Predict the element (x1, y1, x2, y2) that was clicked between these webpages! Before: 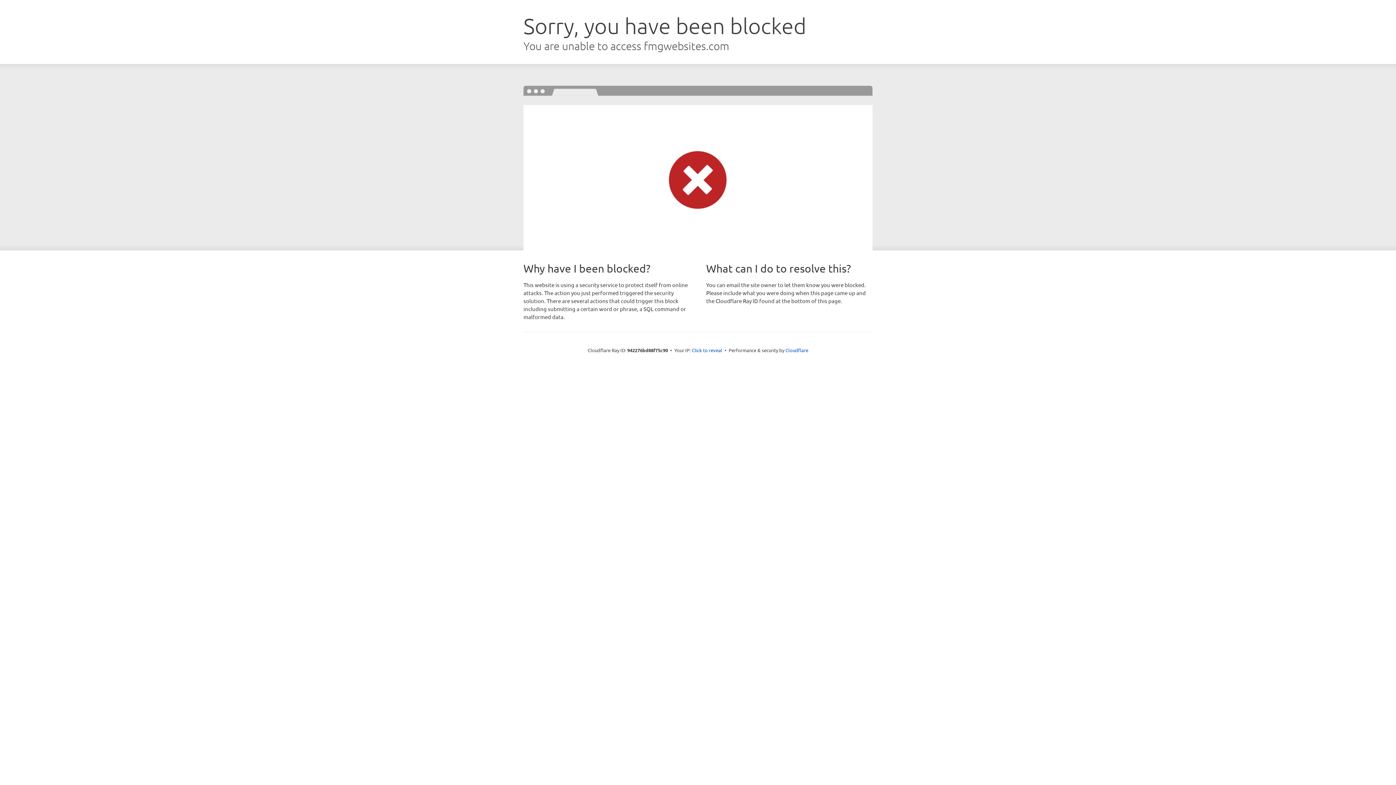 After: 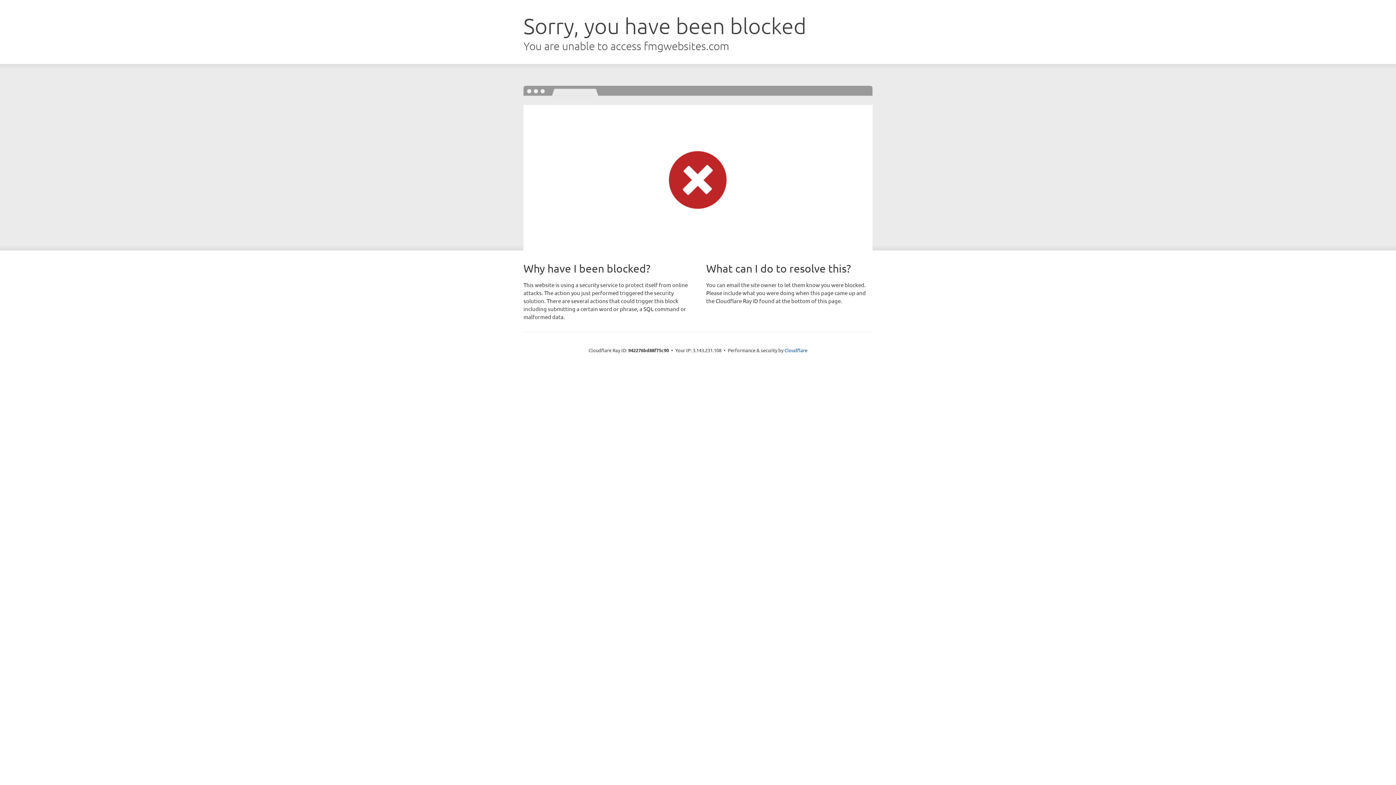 Action: bbox: (692, 346, 722, 353) label: Click to reveal